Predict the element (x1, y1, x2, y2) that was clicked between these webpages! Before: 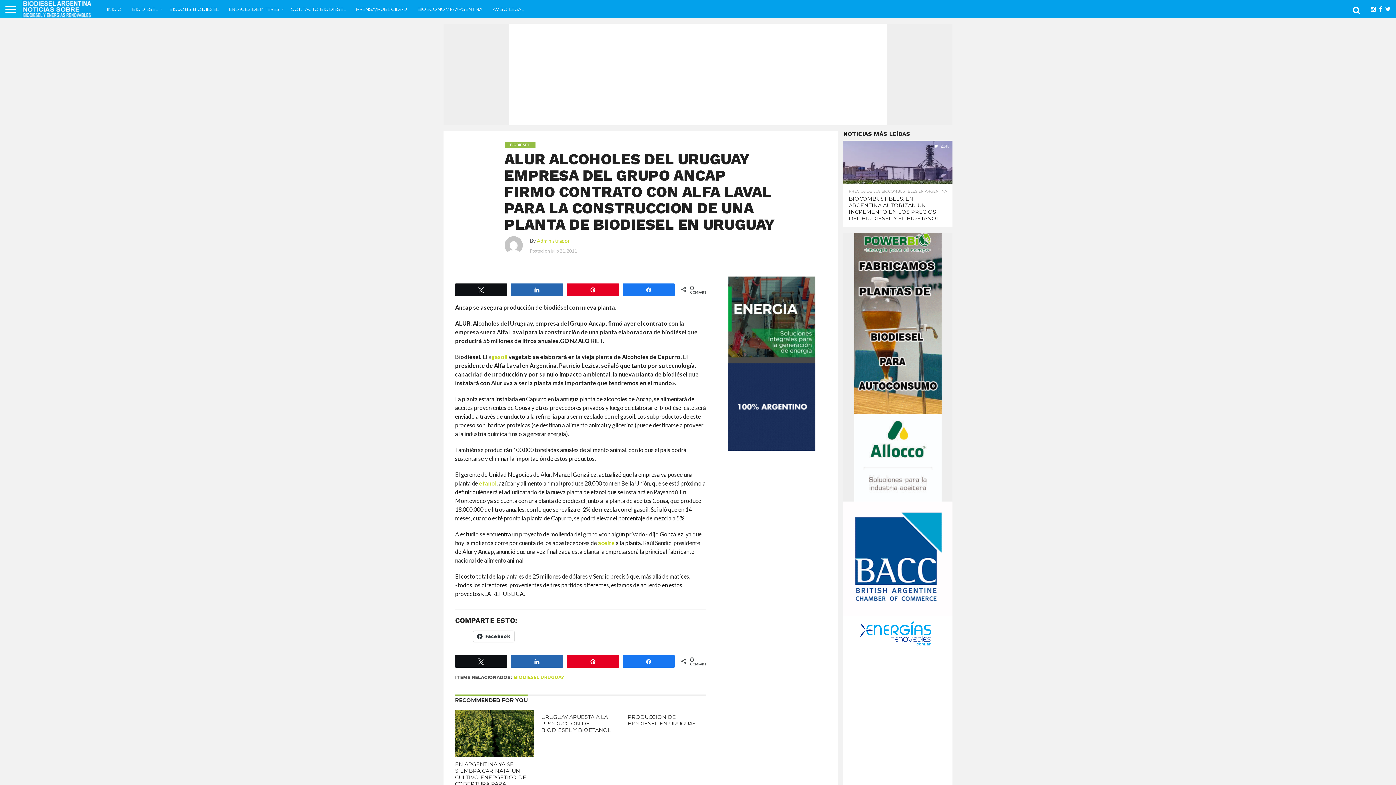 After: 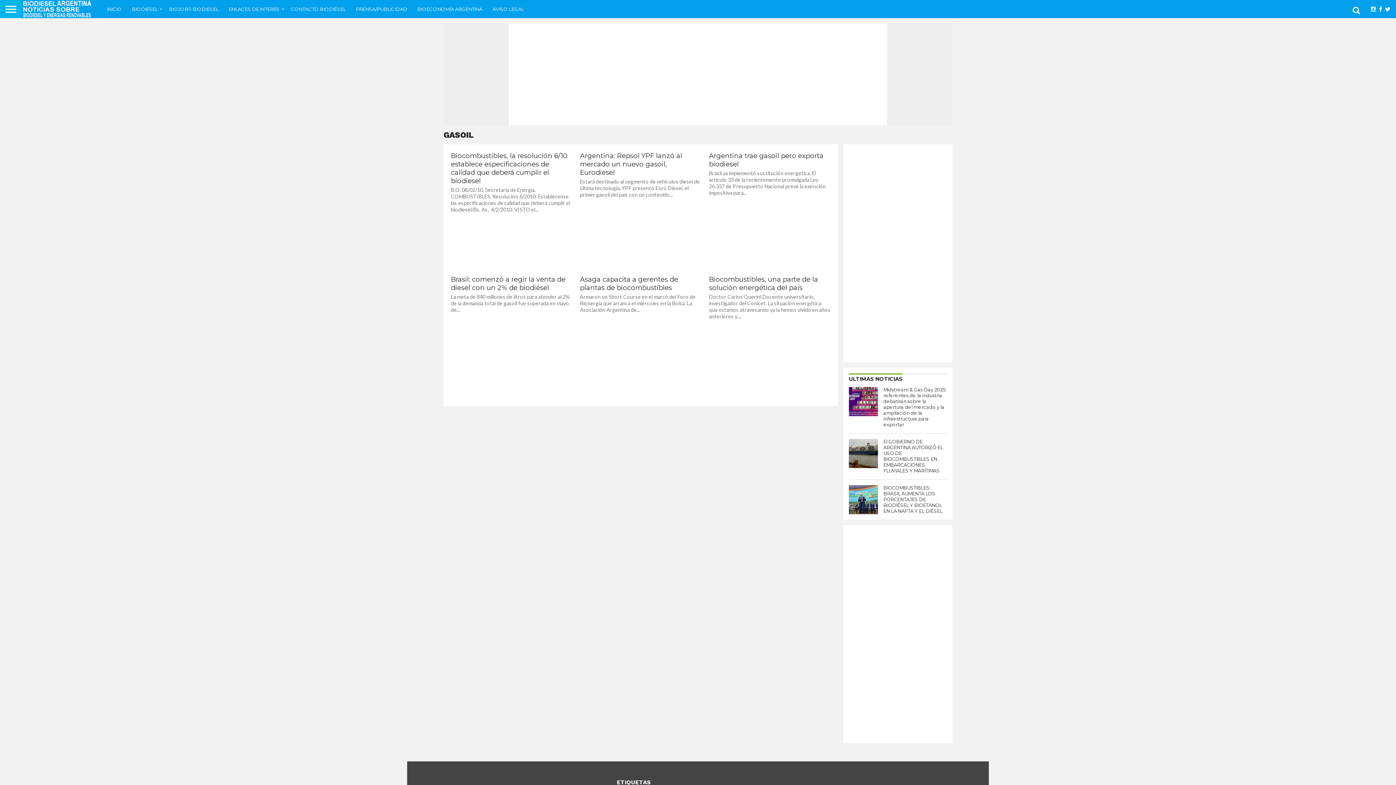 Action: bbox: (491, 353, 507, 360) label: gasoil